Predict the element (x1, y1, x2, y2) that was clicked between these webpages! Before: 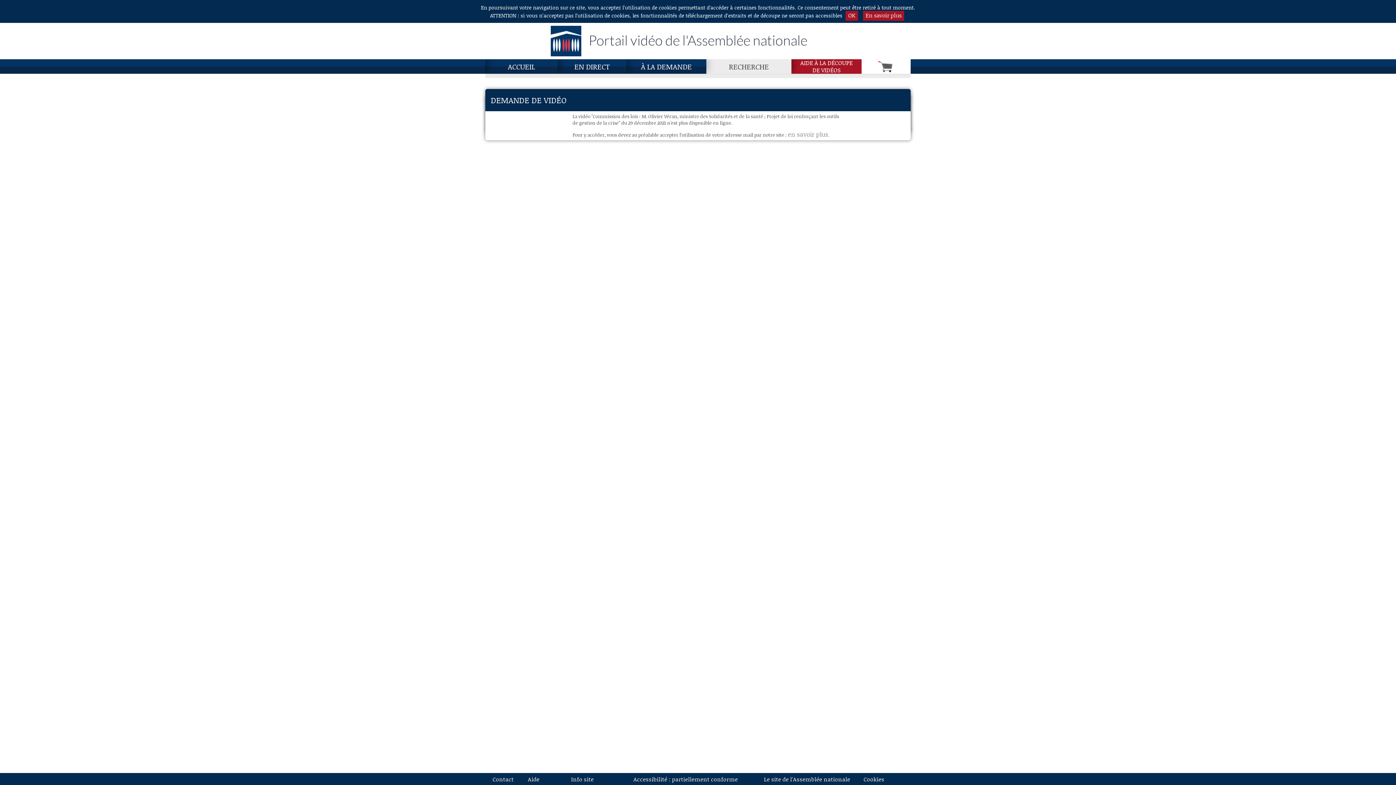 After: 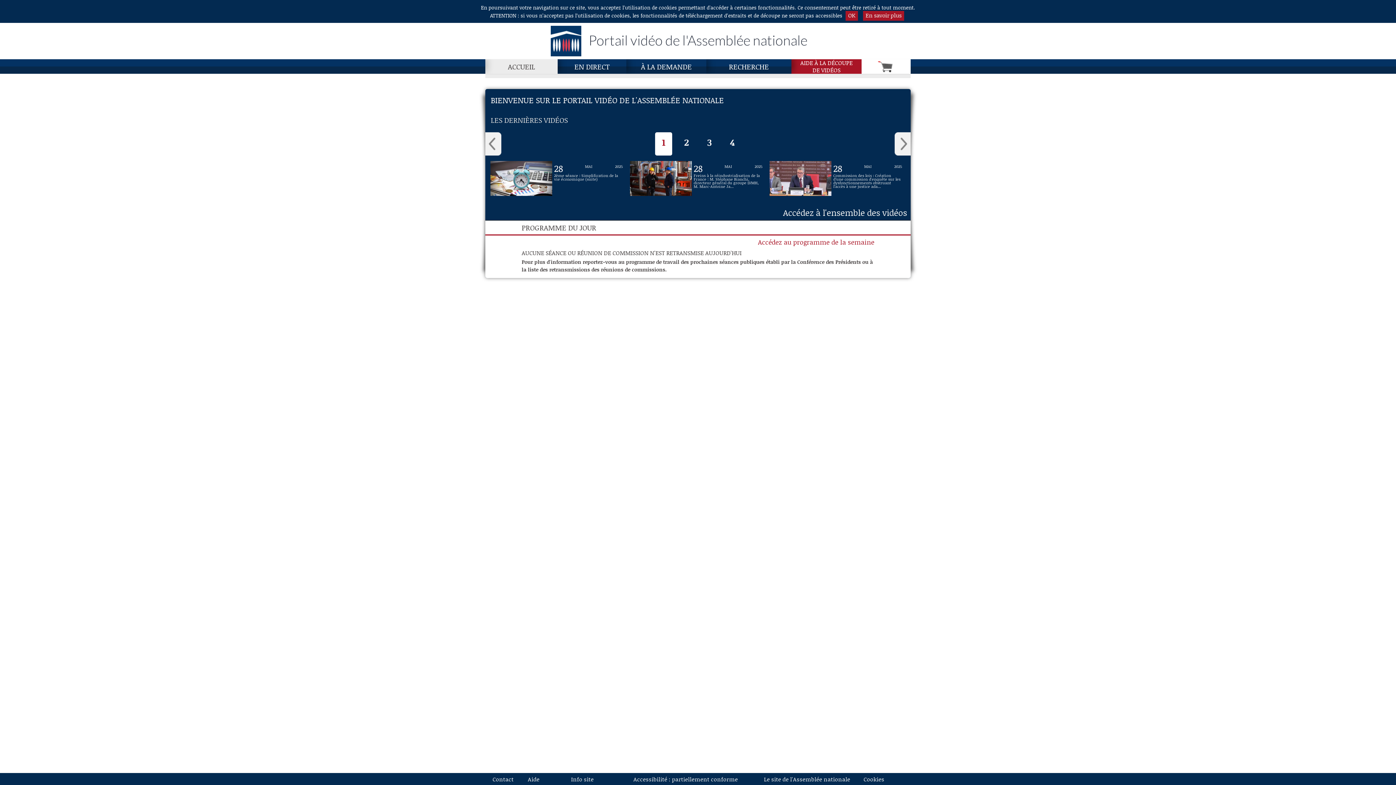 Action: bbox: (485, 59, 557, 73) label: ACCUEIL